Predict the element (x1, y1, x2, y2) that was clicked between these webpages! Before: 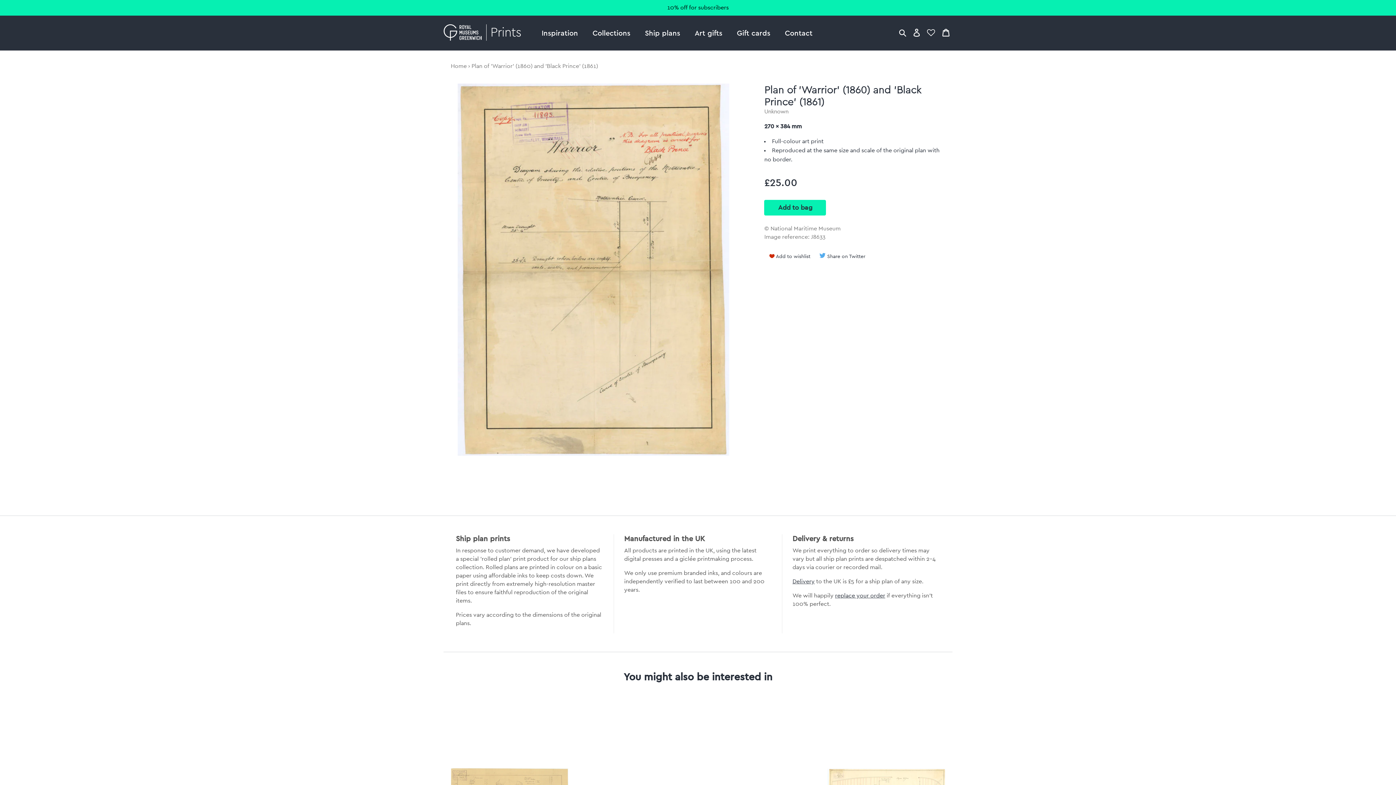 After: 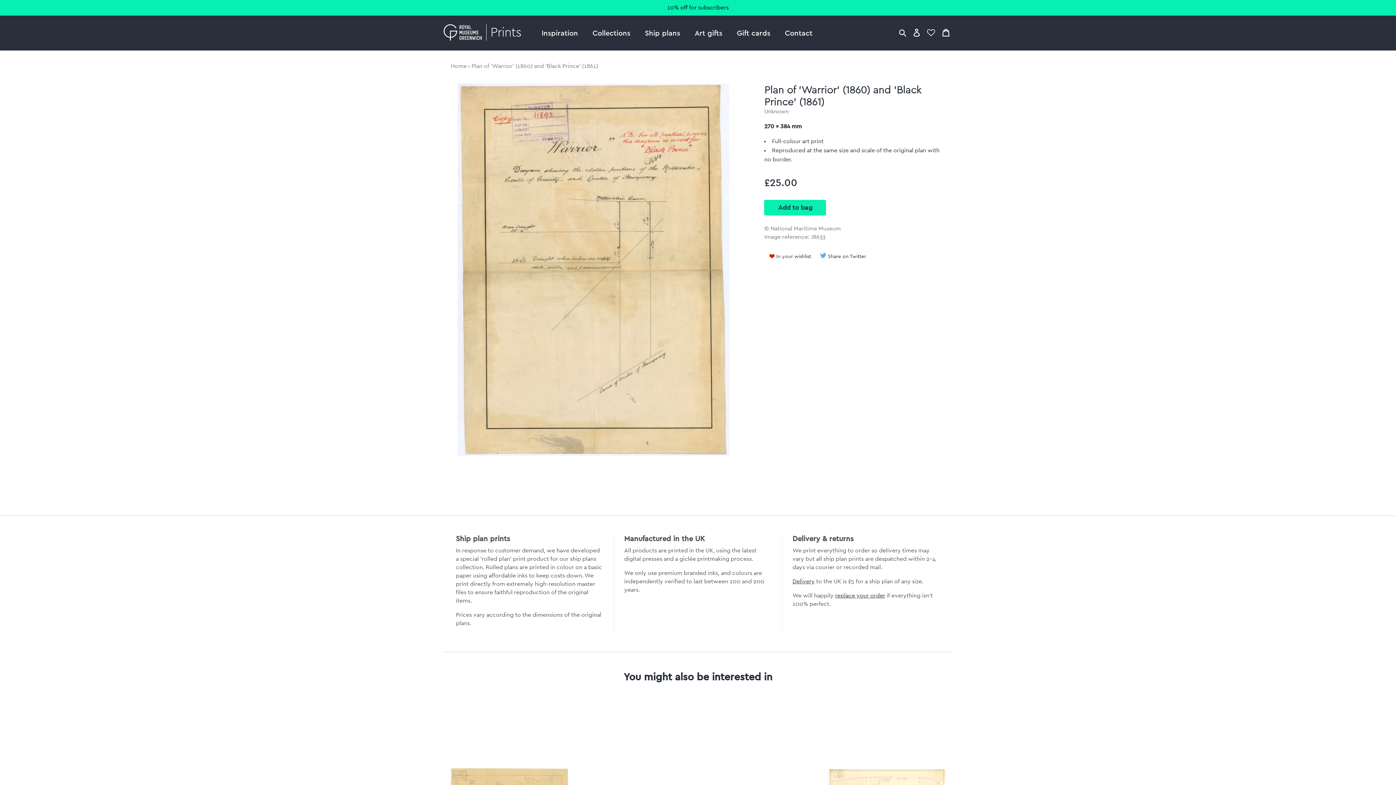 Action: label: Add to wishlist bbox: (776, 254, 810, 259)